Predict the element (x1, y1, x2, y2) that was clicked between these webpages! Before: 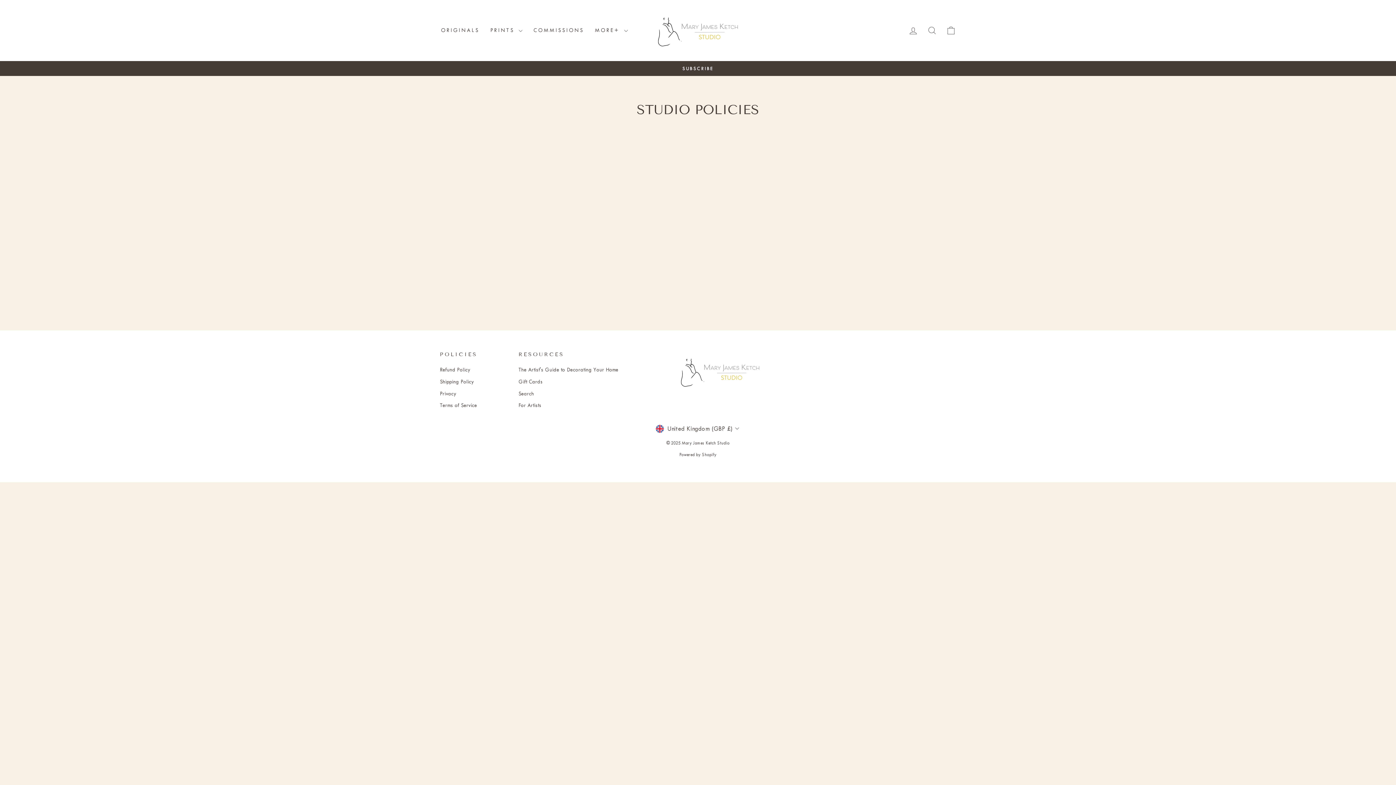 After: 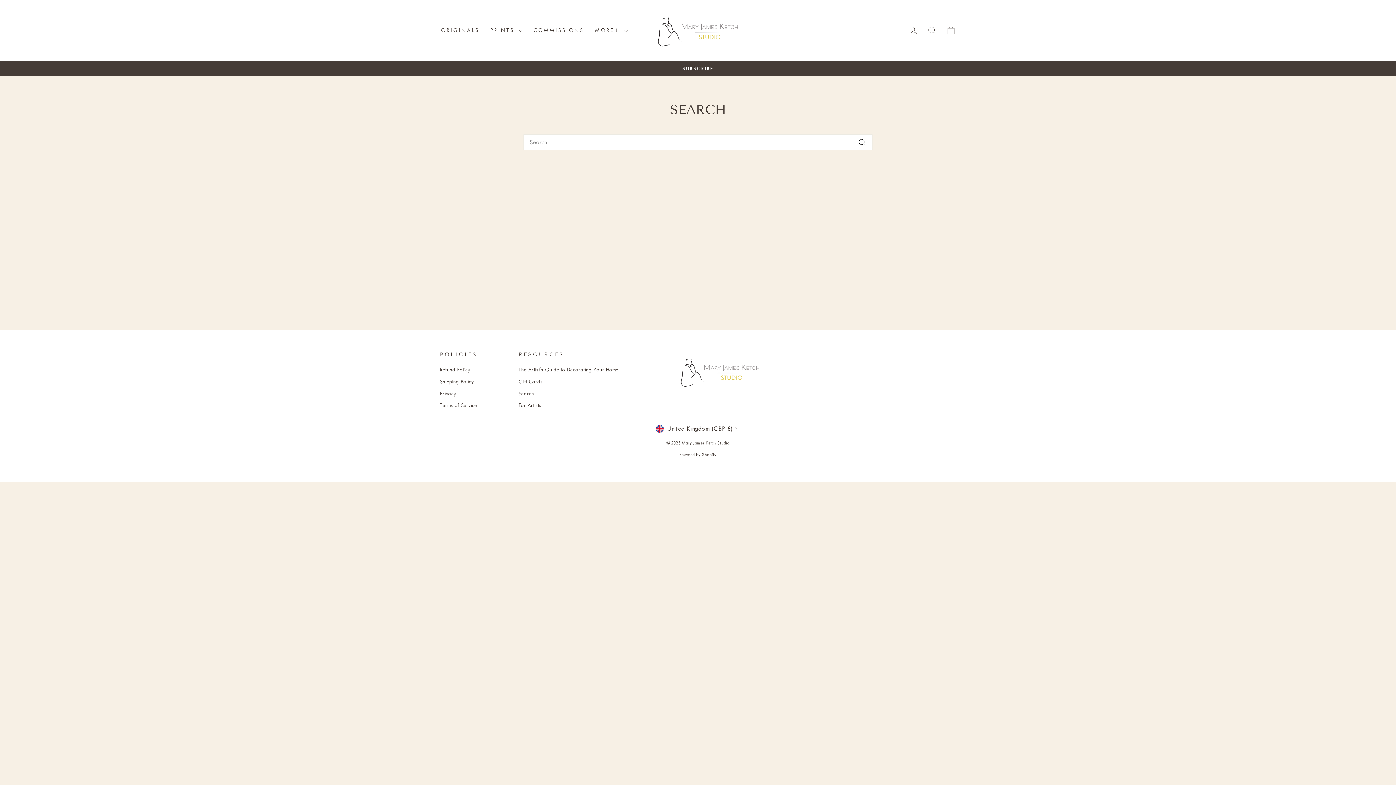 Action: label: Search bbox: (518, 388, 534, 399)